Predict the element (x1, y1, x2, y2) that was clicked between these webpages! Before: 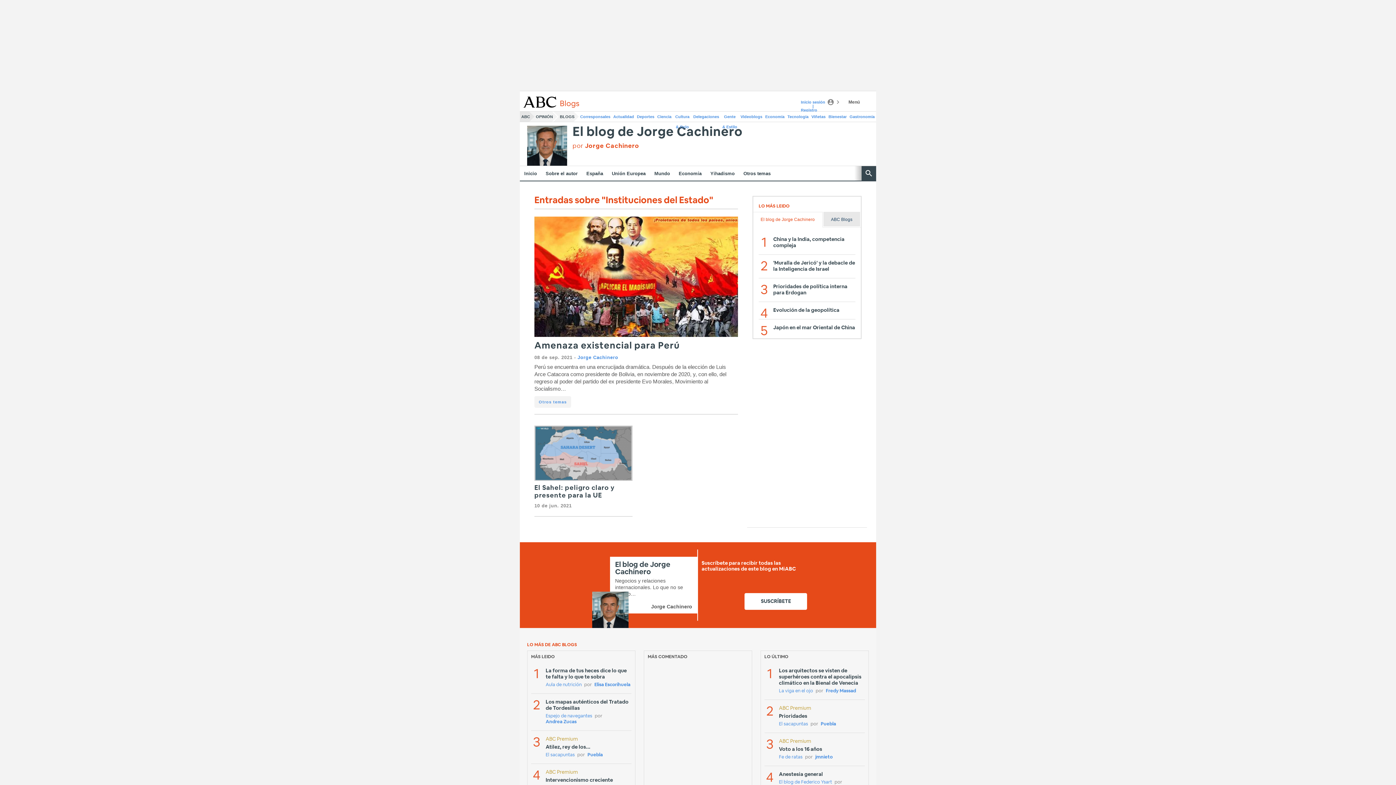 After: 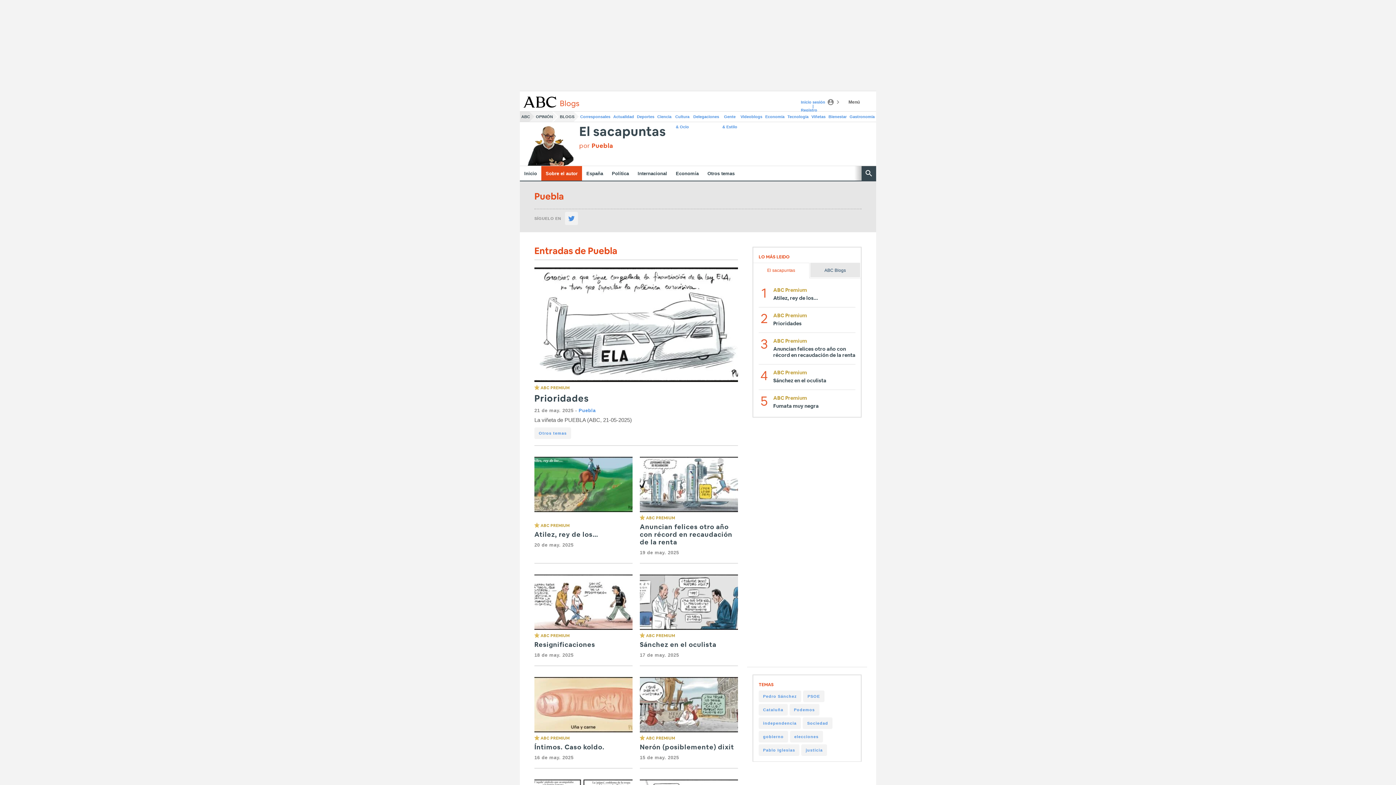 Action: label: Puebla bbox: (587, 752, 602, 758)